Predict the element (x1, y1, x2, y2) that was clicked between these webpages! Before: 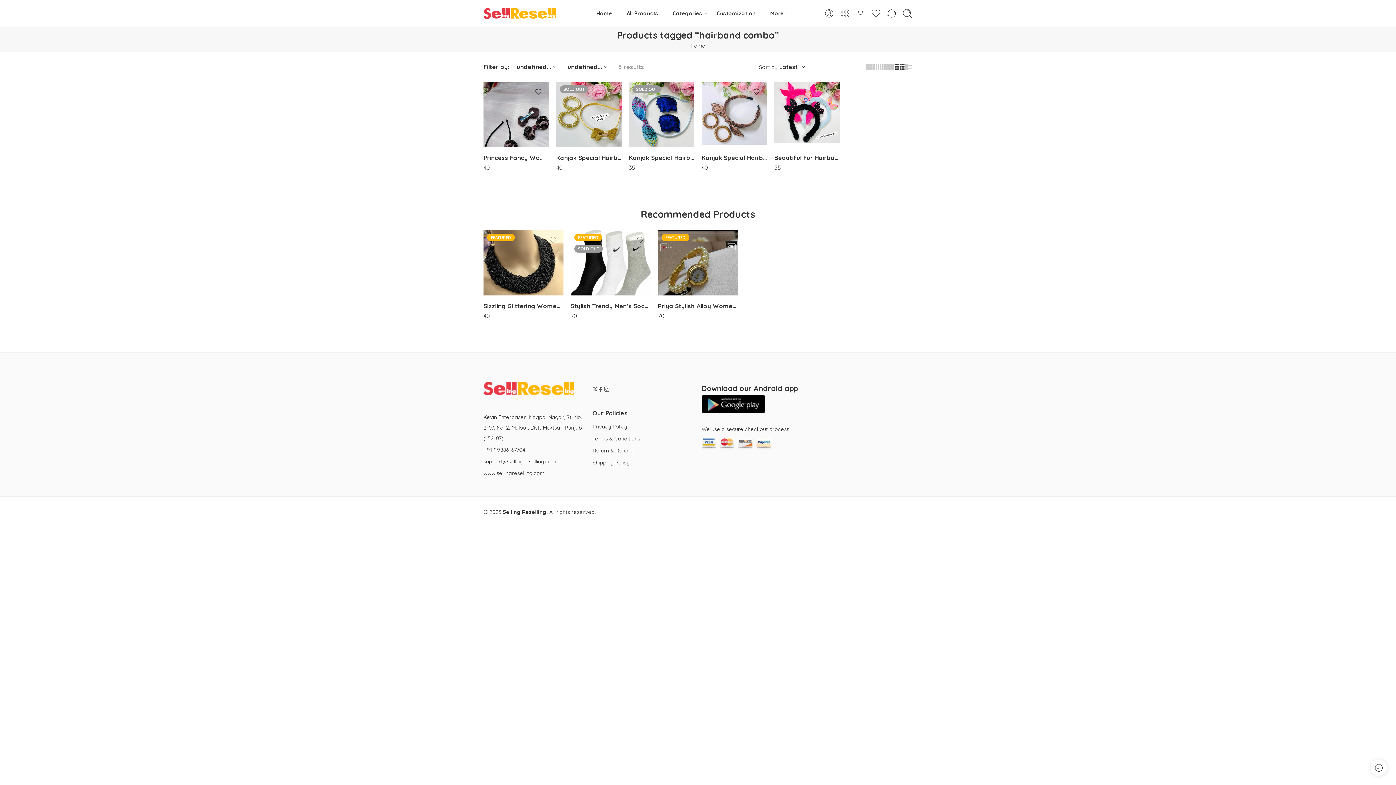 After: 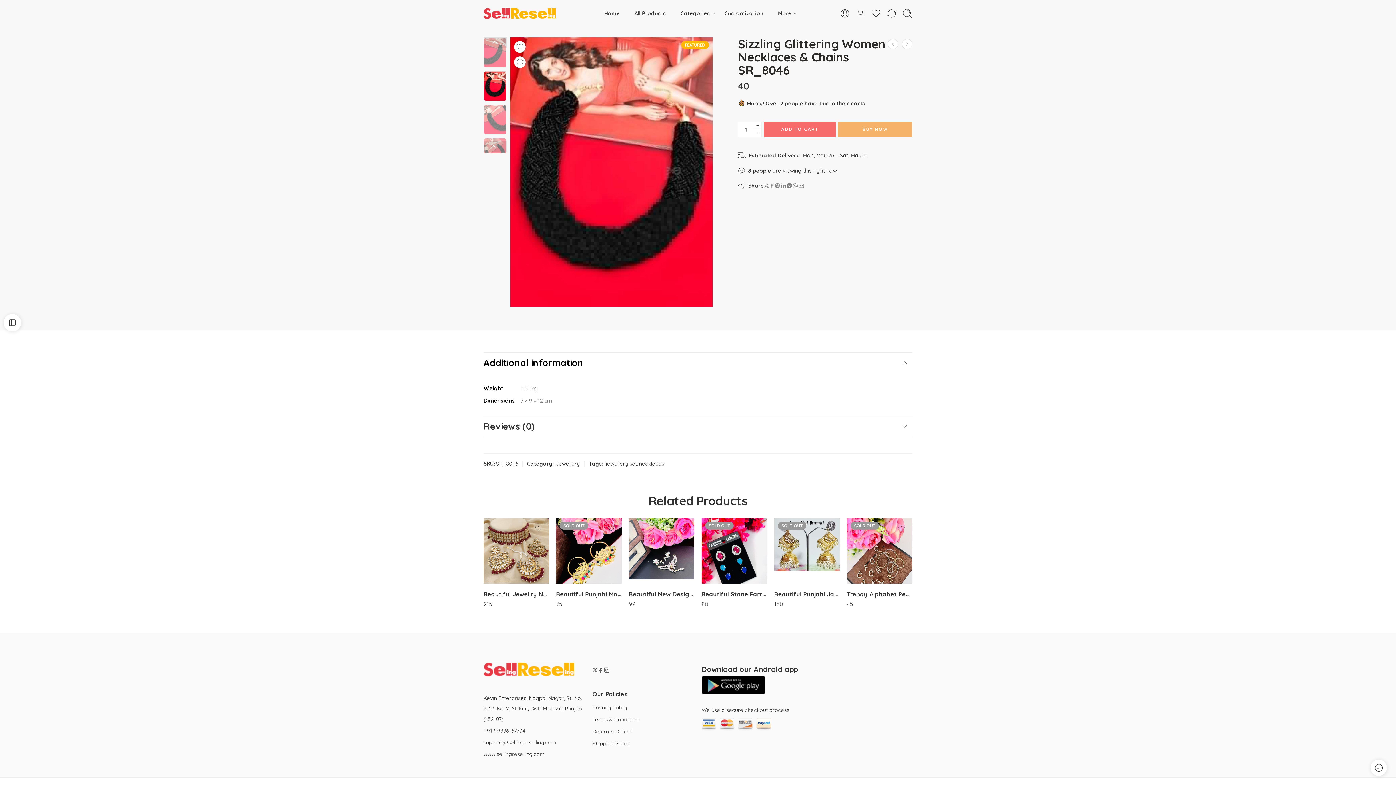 Action: bbox: (483, 230, 563, 295)